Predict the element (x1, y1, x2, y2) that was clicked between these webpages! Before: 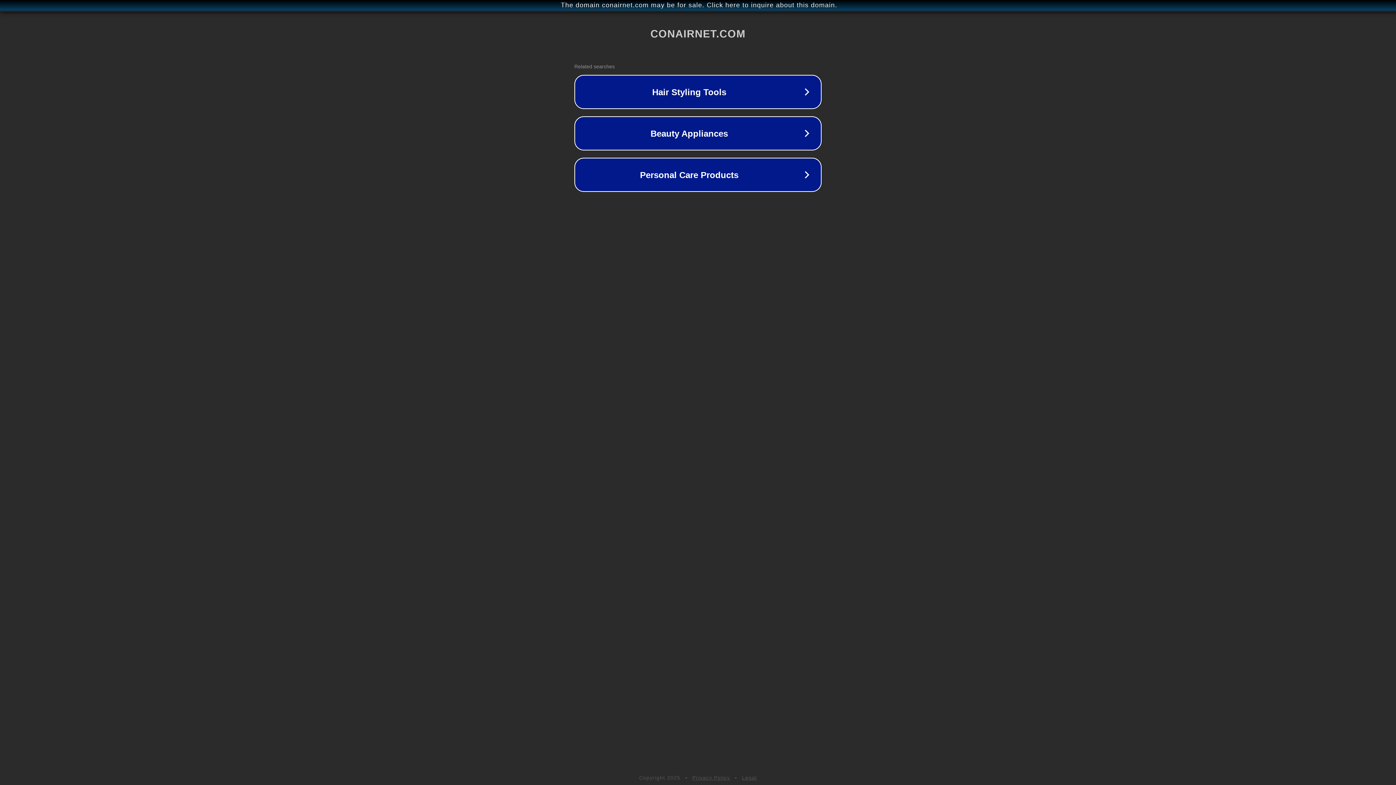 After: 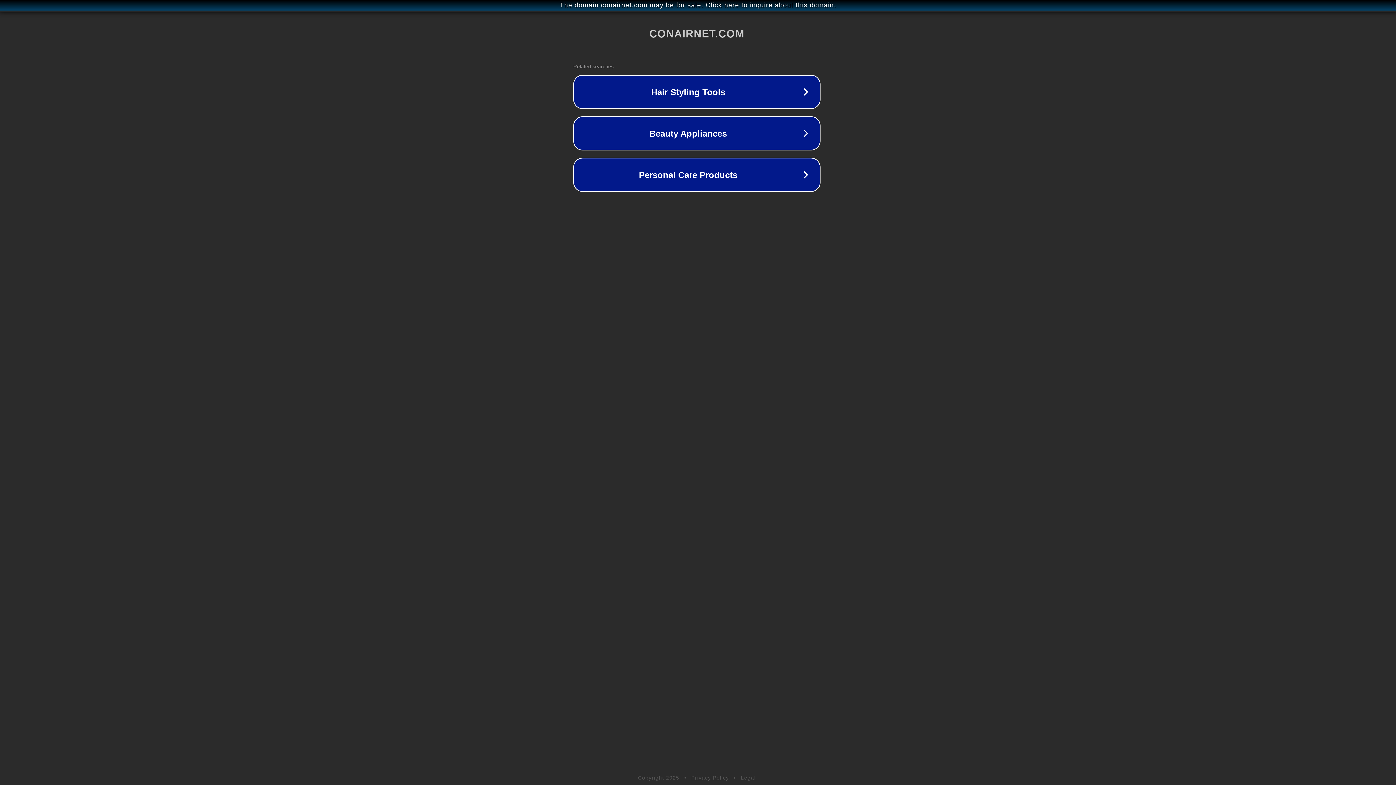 Action: label: The domain conairnet.com may be for sale. Click here to inquire about this domain. bbox: (1, 1, 1397, 9)